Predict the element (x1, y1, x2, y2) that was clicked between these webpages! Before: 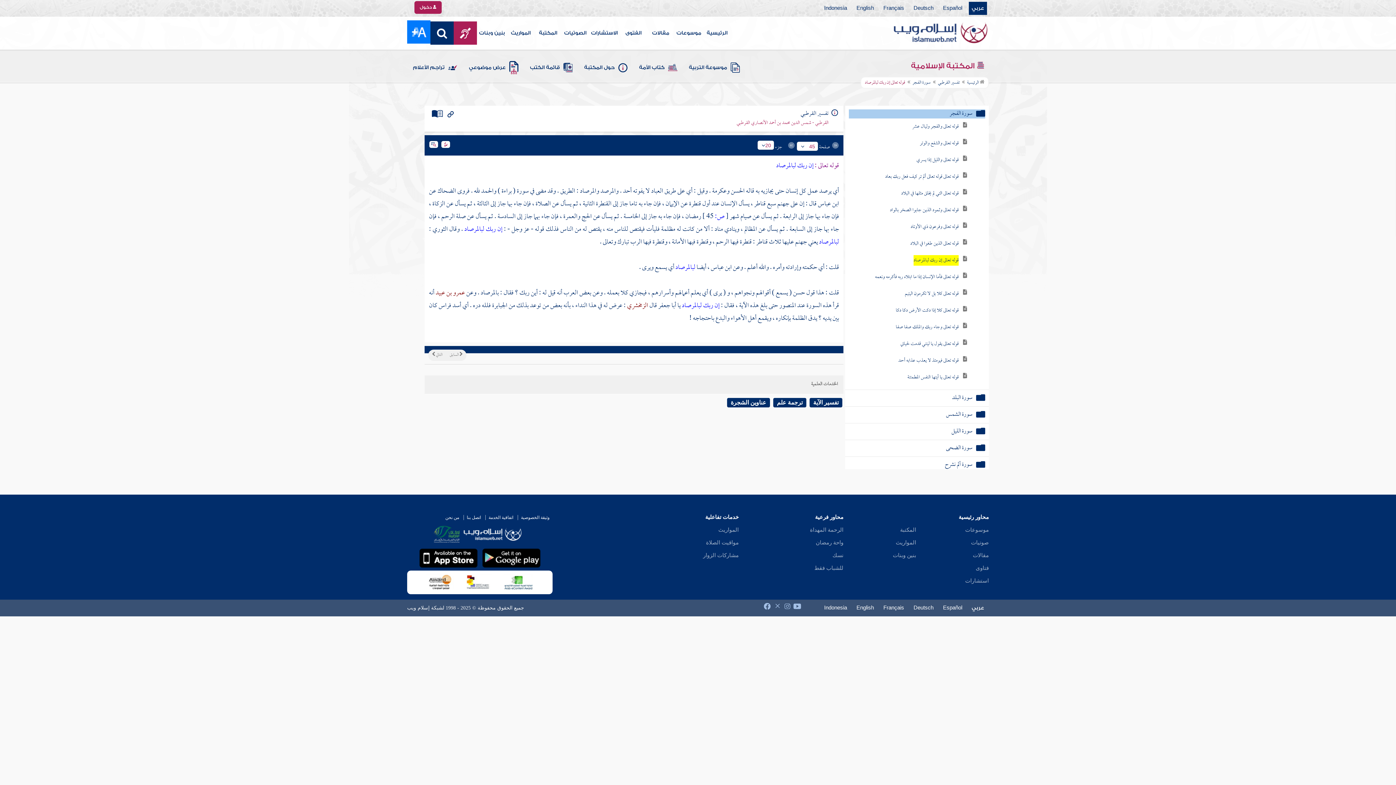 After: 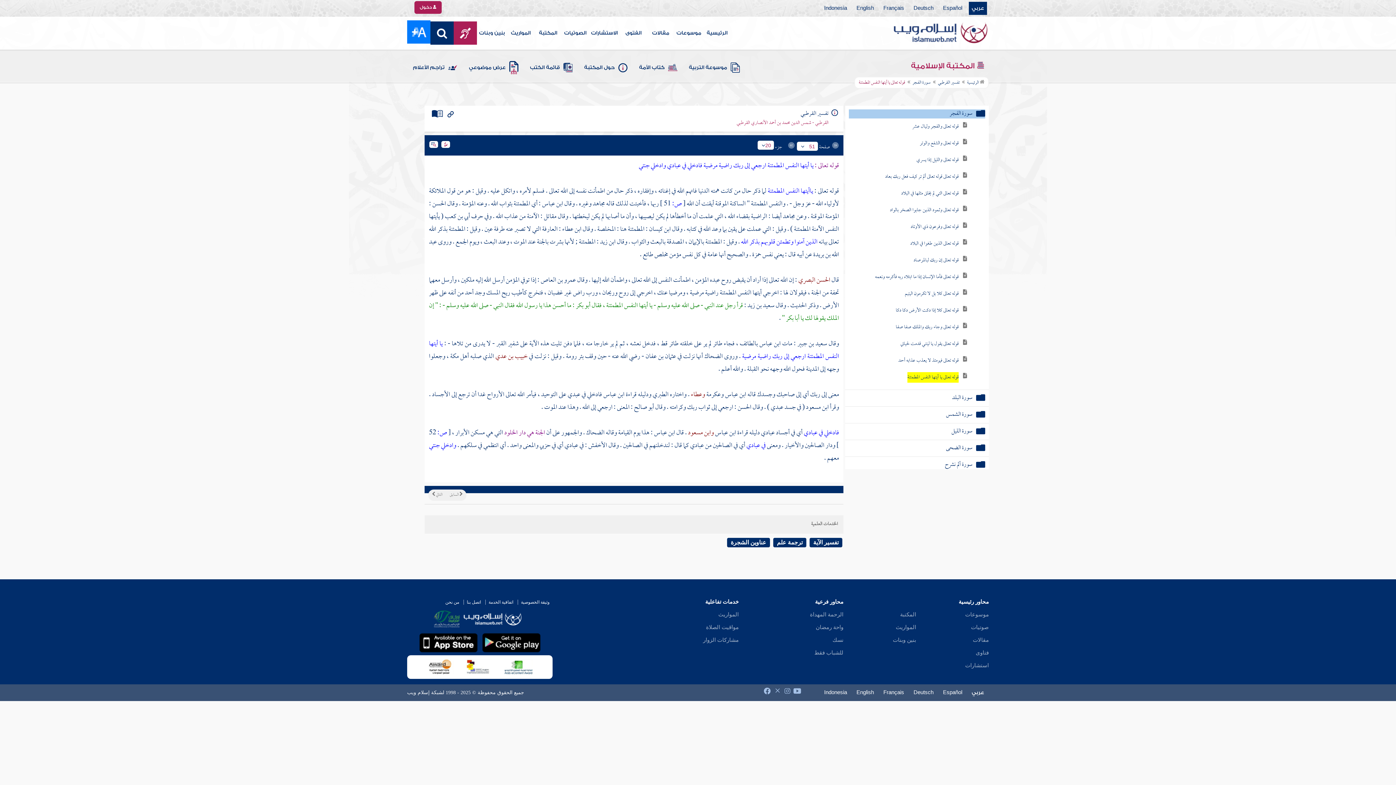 Action: label: قوله تعالى يا أيتها النفس المطمئنة bbox: (907, 439, 958, 450)